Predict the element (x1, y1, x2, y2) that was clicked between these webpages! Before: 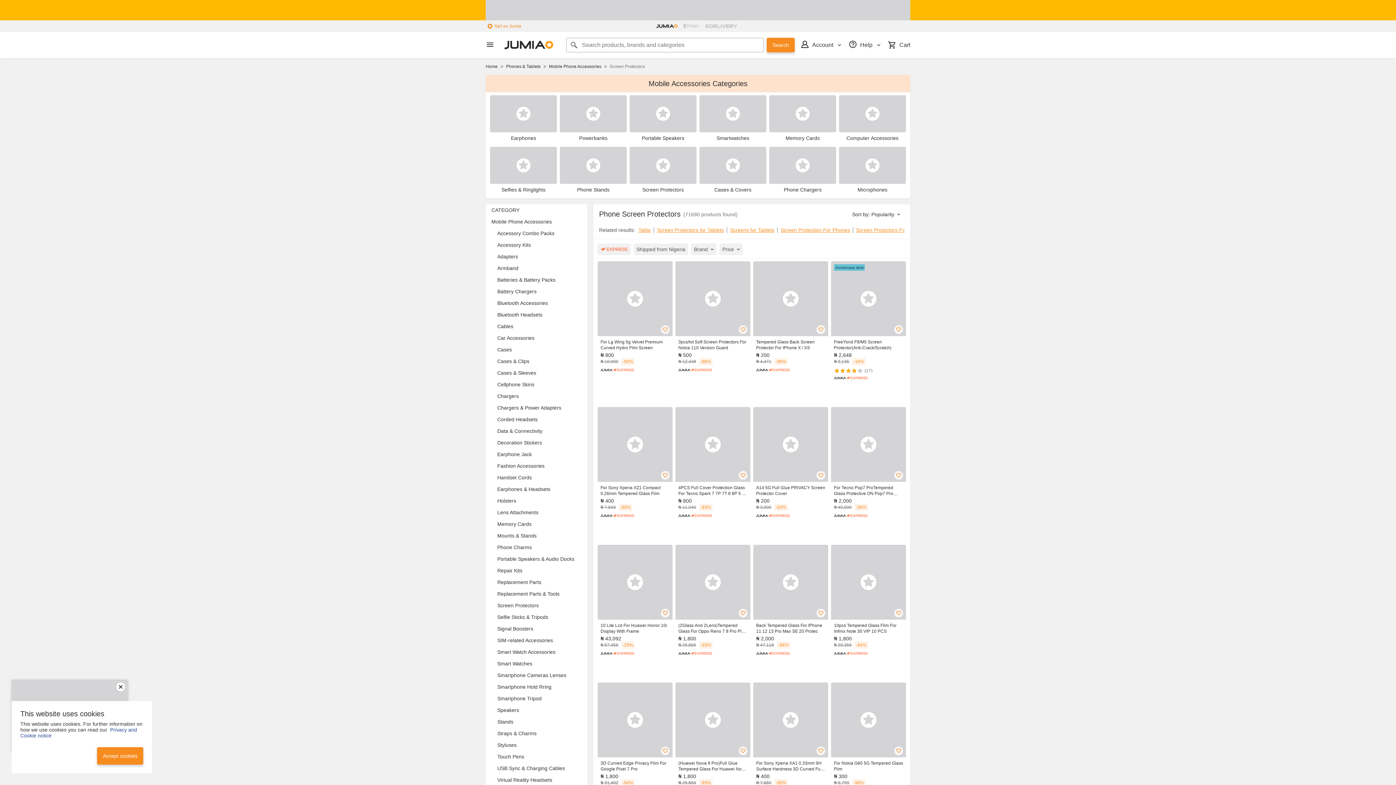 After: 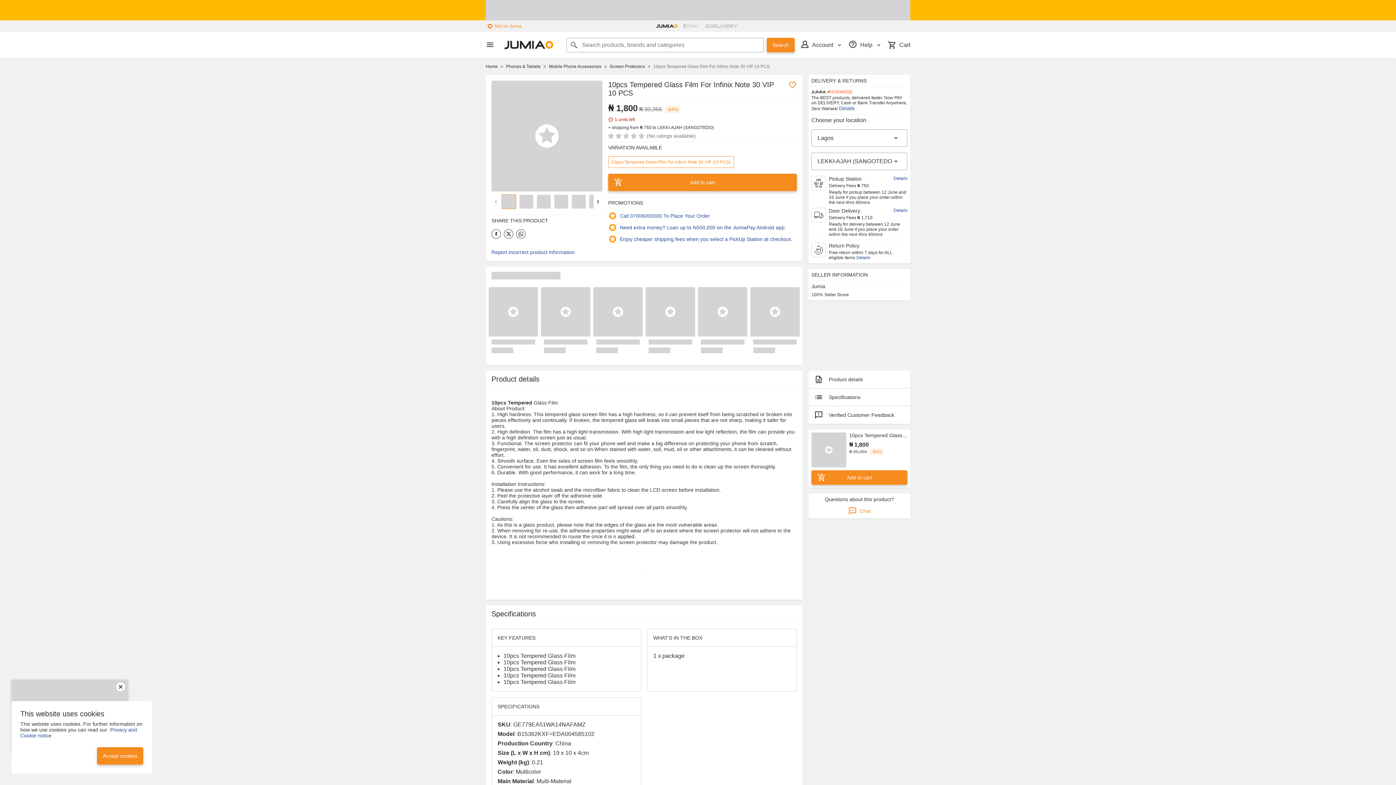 Action: bbox: (831, 545, 906, 659) label: 10pcs Tempered Glass Film For Infinix Note 30 VIP 10 PCS
₦ 1,800
₦ 30,356
94%